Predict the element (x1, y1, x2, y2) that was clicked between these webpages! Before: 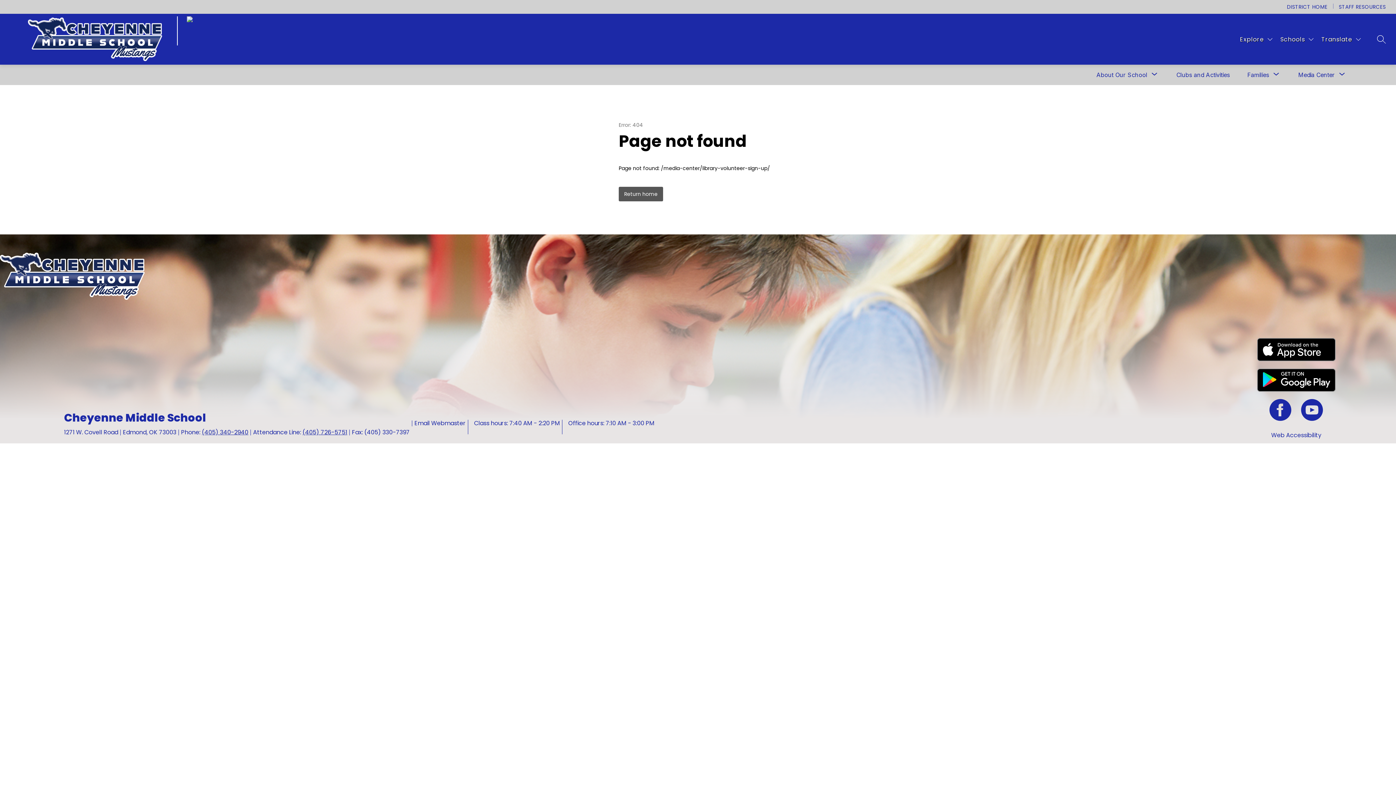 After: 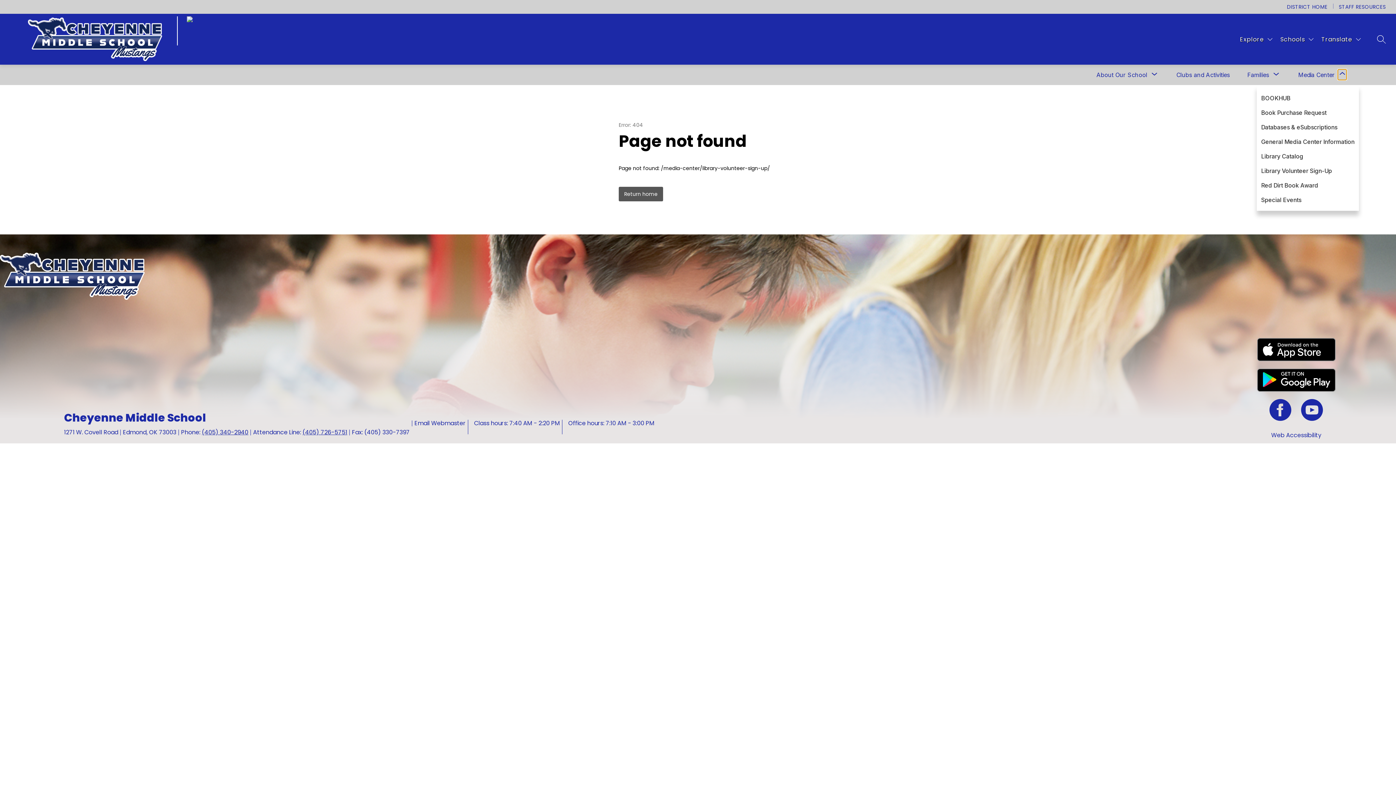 Action: bbox: (1338, 69, 1346, 80) label: Toggle Media Center Submenu